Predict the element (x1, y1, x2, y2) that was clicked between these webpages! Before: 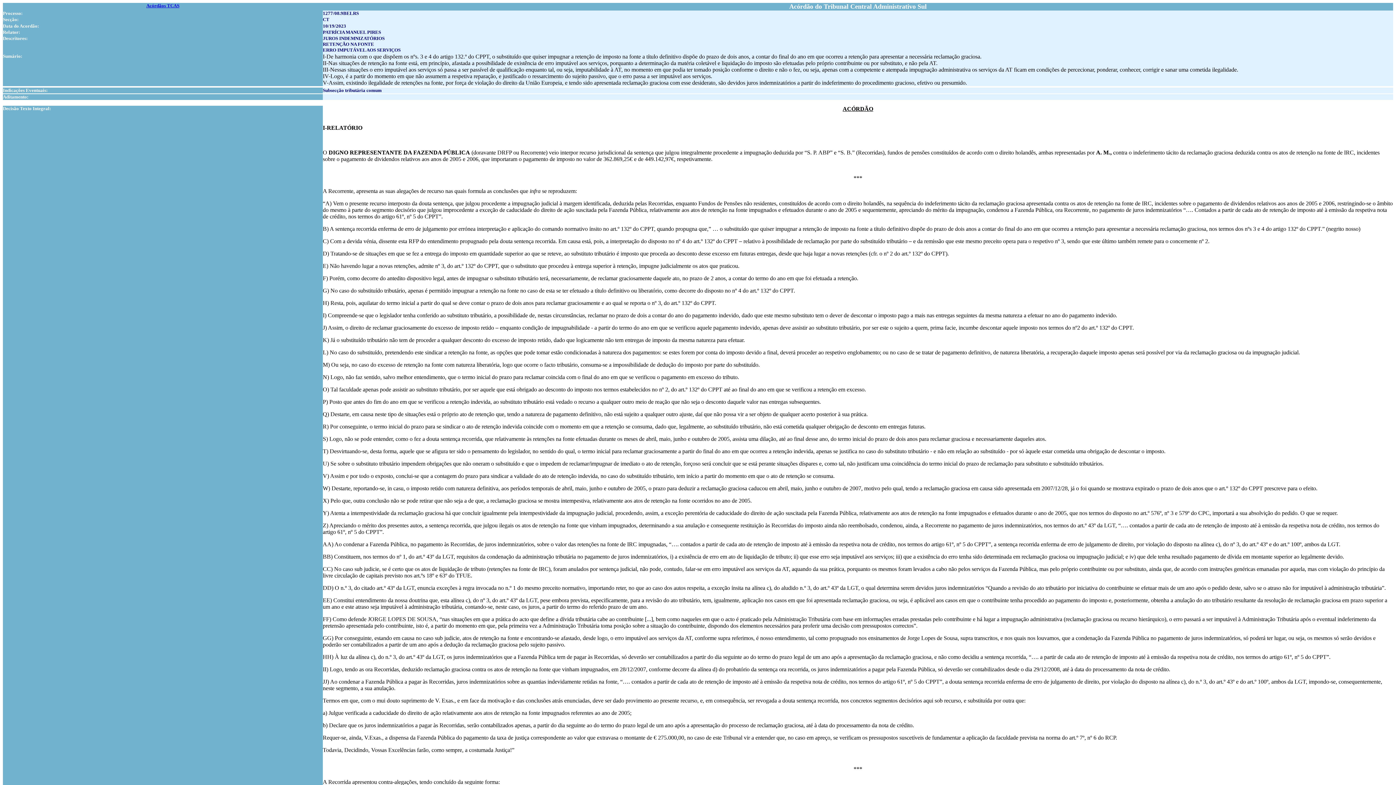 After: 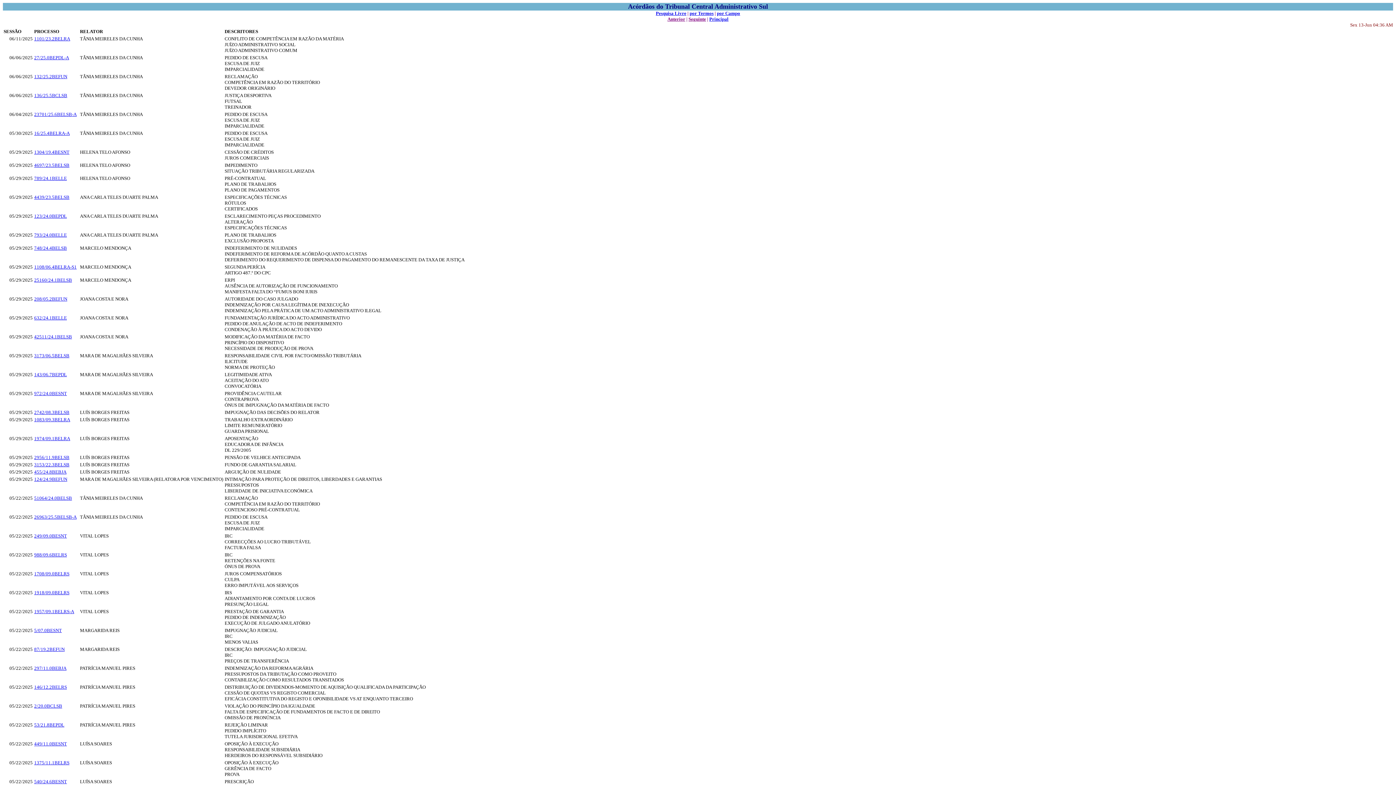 Action: label: Acórdãos TCAS bbox: (146, 2, 179, 8)